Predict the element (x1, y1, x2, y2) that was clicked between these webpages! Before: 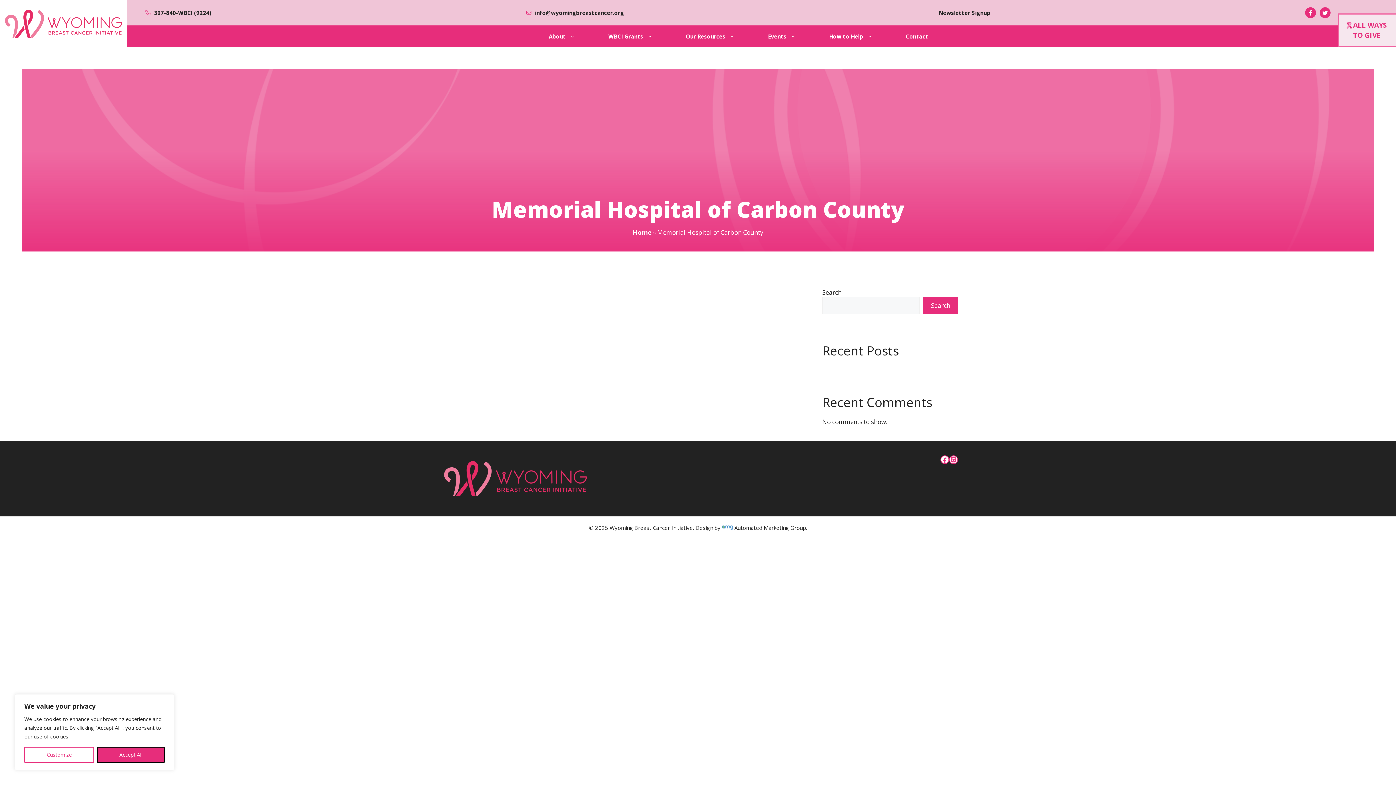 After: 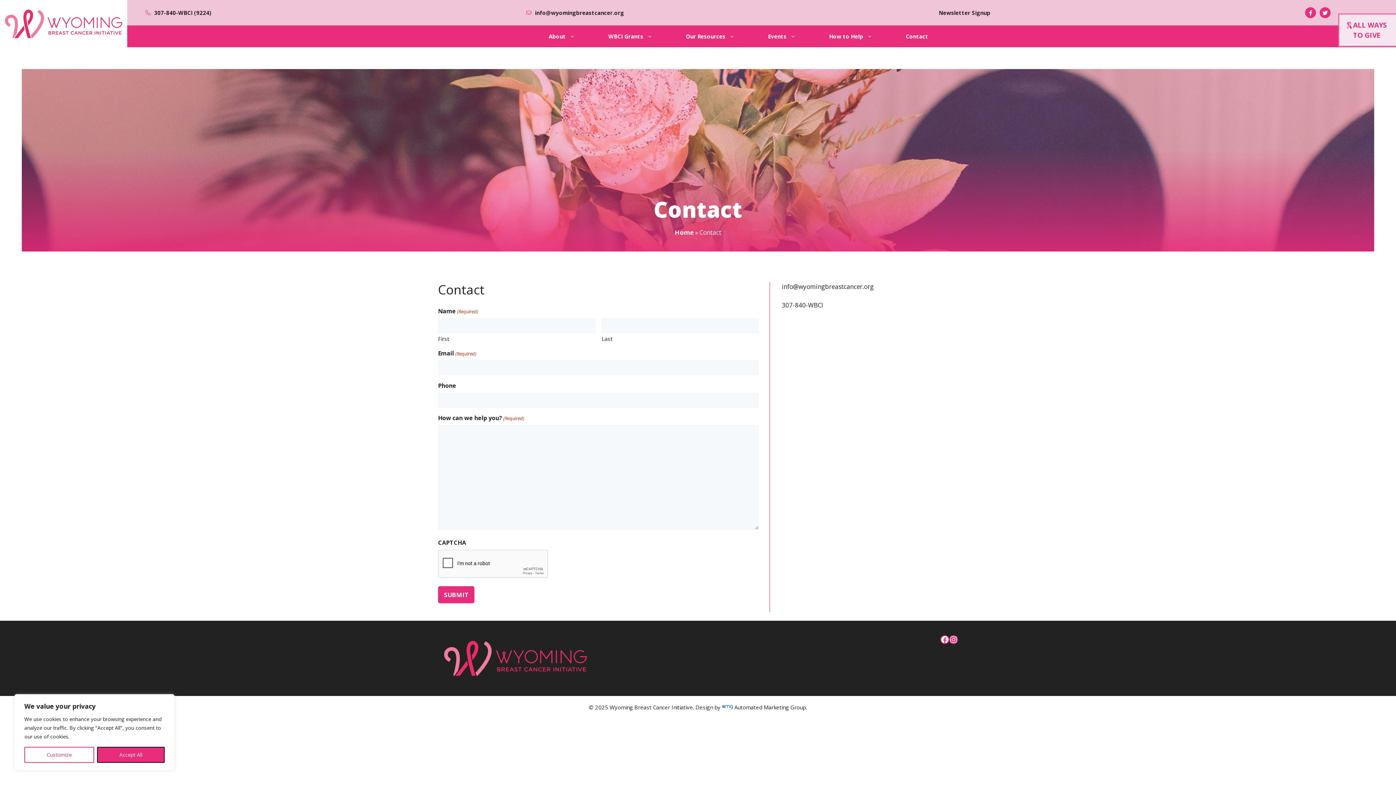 Action: label: Contact bbox: (895, 25, 938, 47)